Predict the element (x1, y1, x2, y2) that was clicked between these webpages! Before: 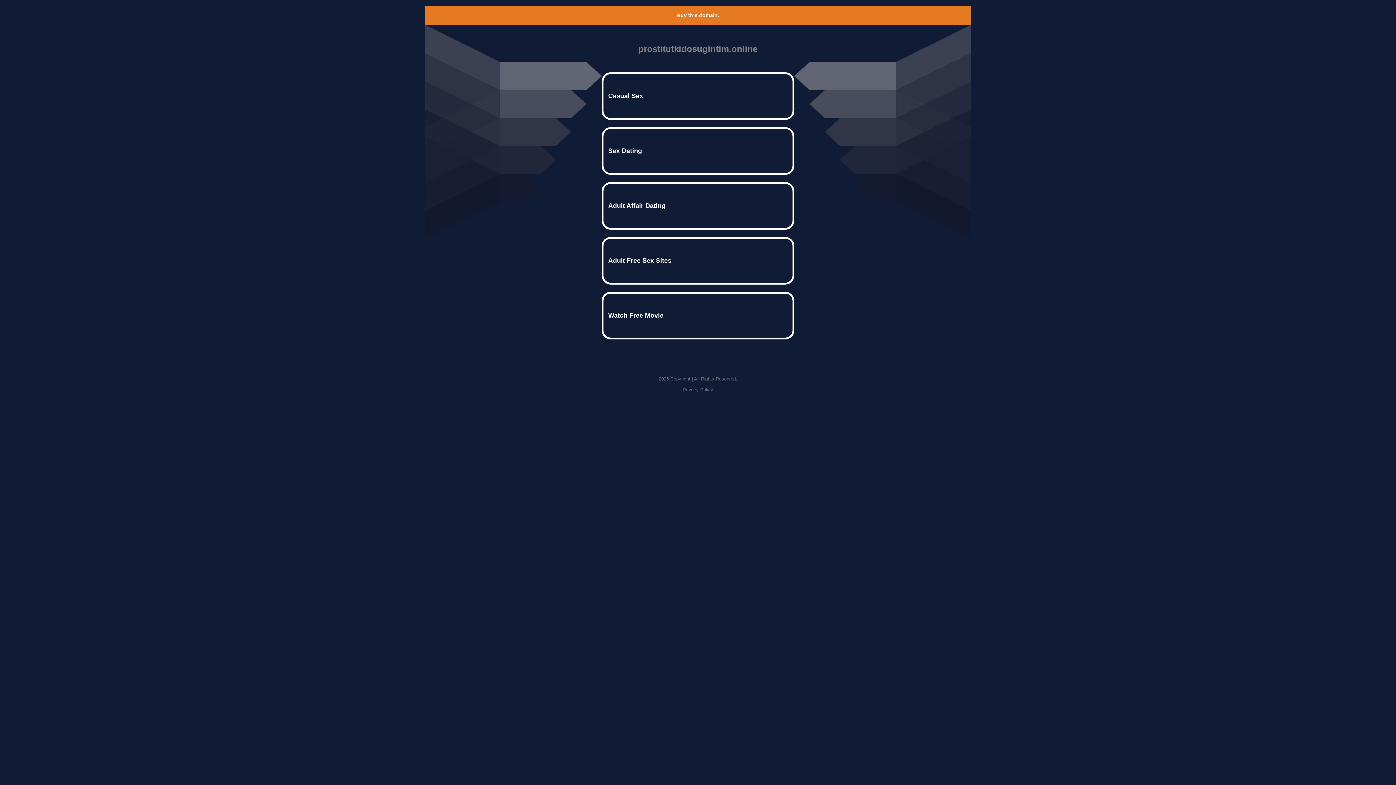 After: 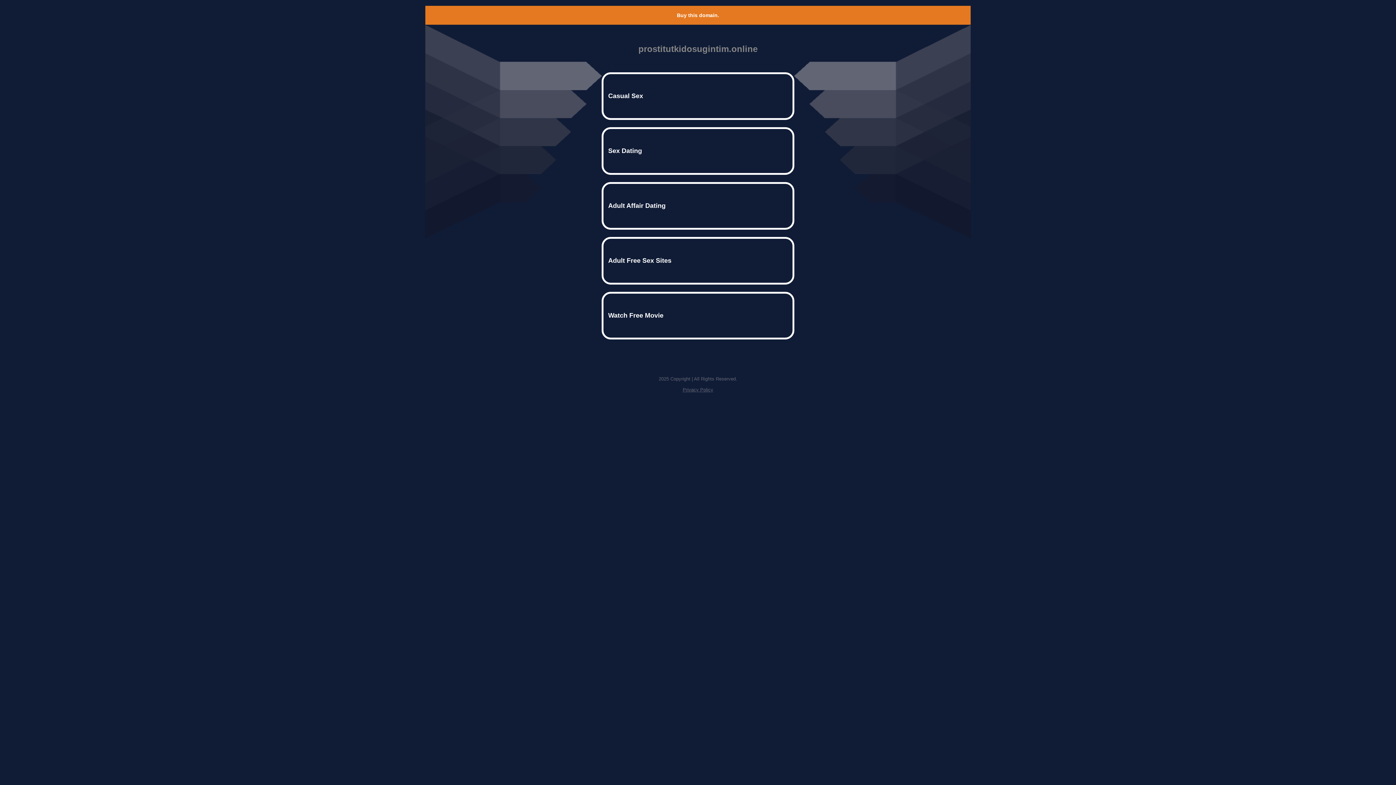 Action: bbox: (682, 387, 713, 392) label: Privacy Policy